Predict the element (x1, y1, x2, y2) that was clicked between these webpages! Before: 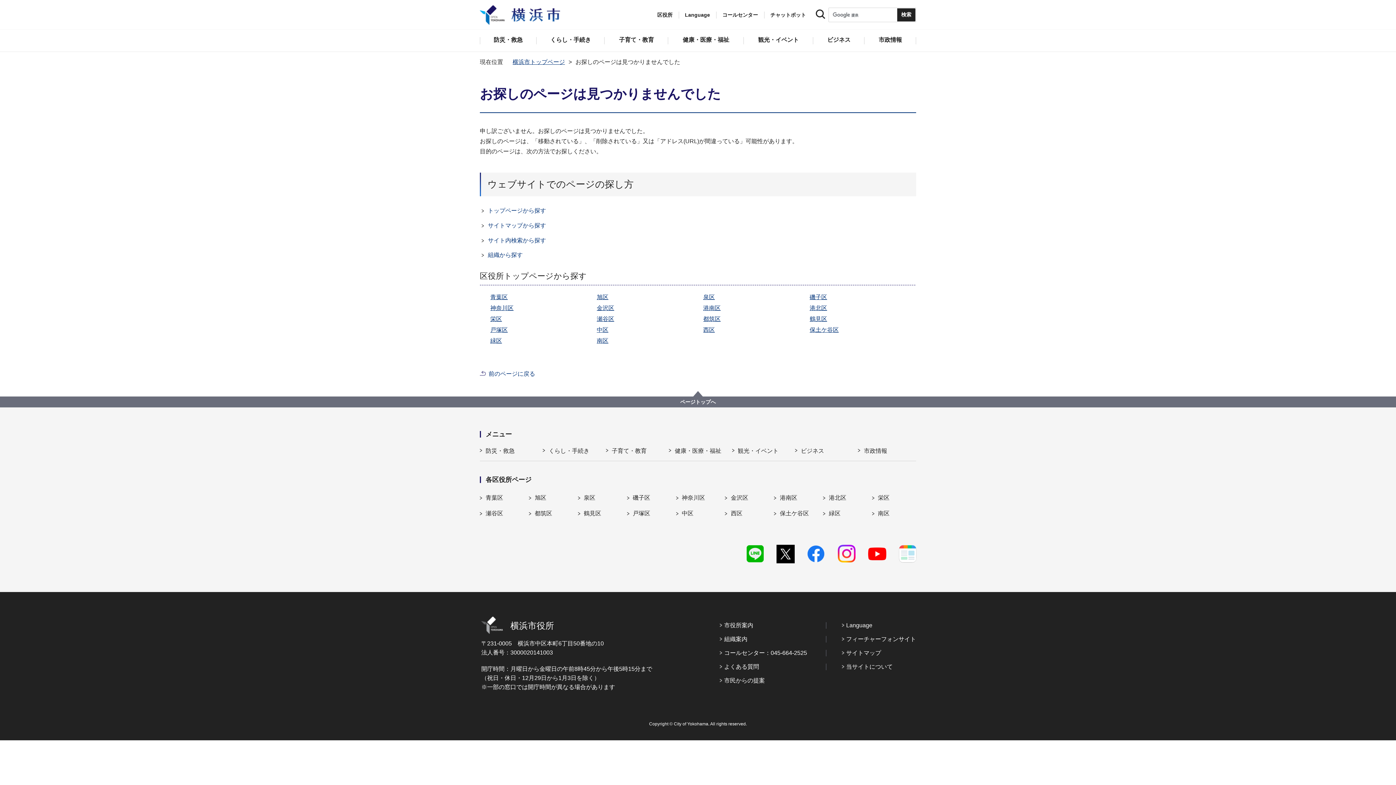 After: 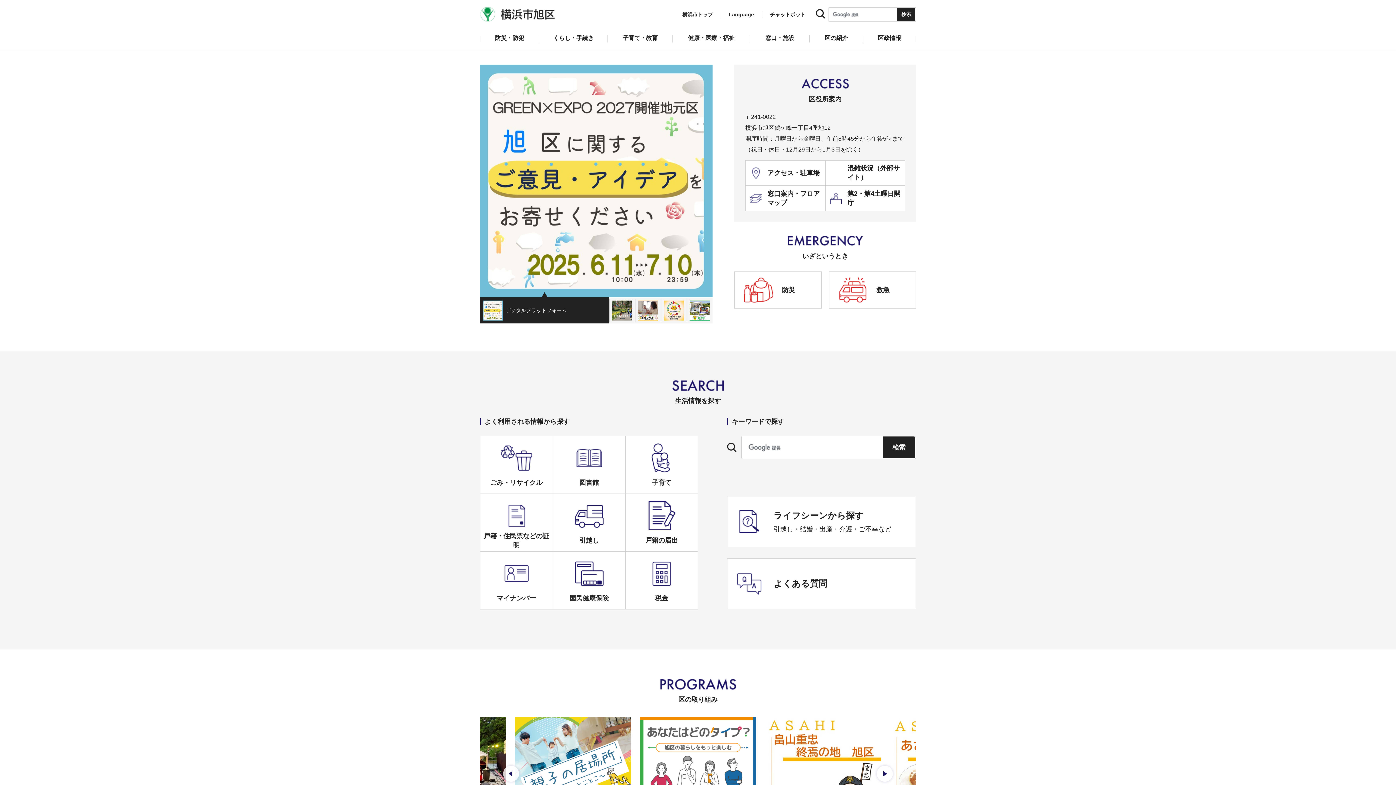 Action: bbox: (596, 294, 608, 300) label: 旭区